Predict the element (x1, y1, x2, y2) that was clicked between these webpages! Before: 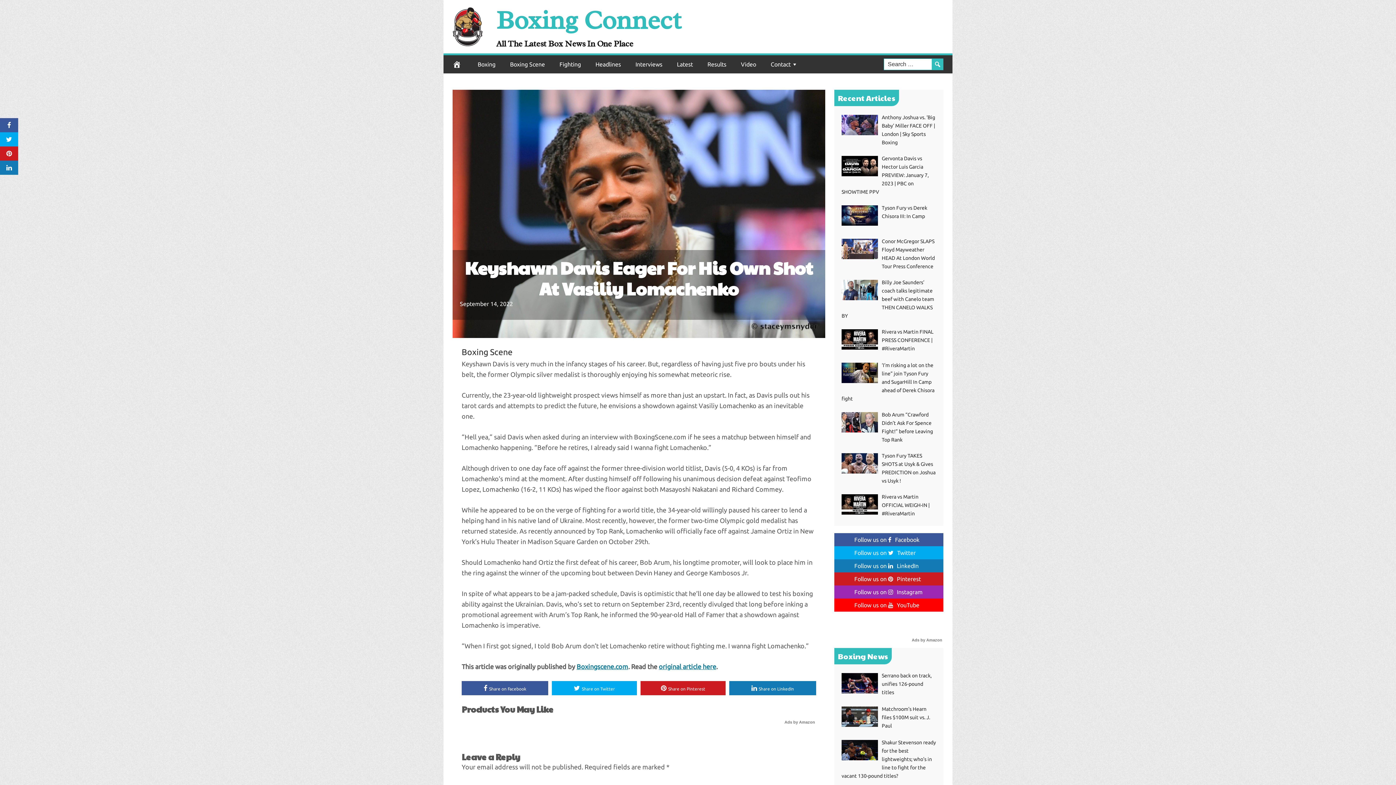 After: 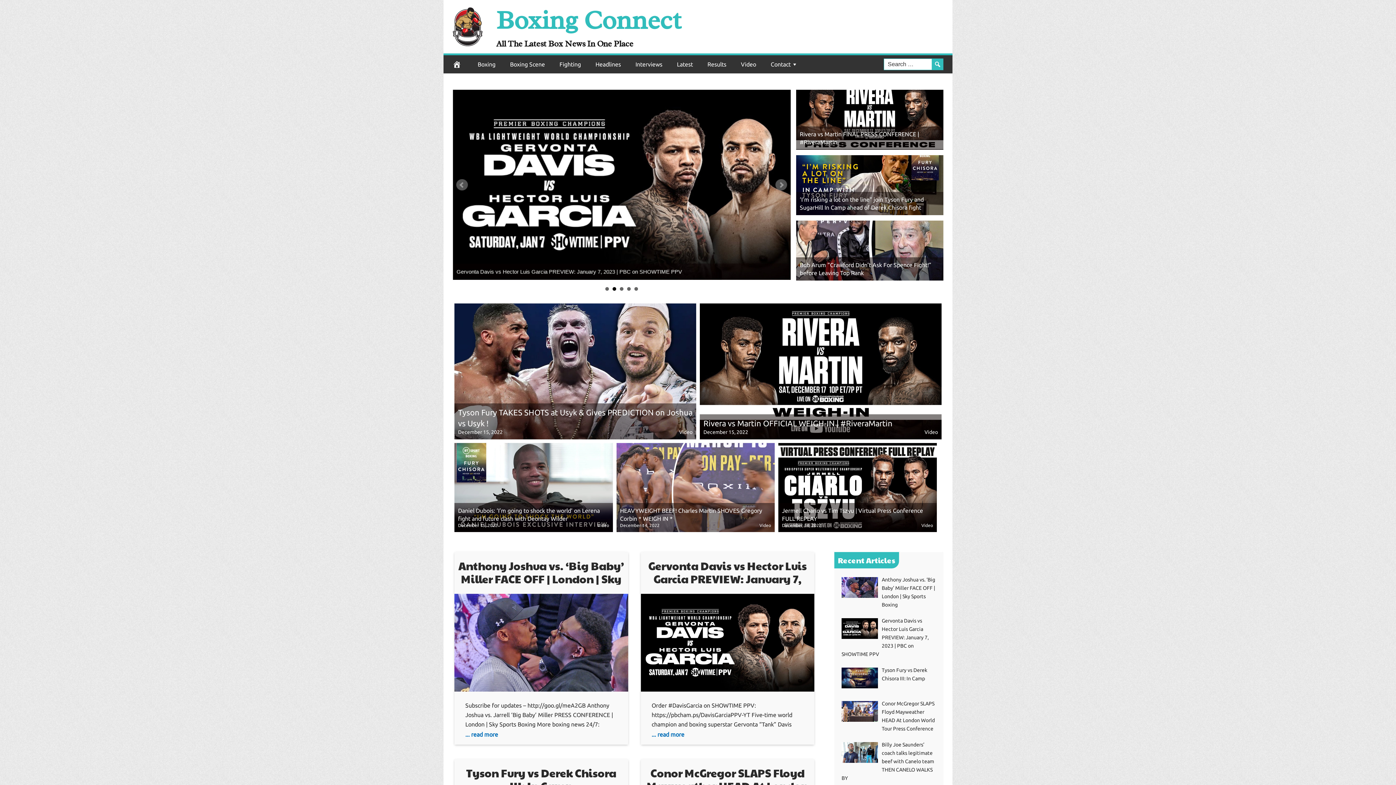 Action: bbox: (443, 55, 470, 73)